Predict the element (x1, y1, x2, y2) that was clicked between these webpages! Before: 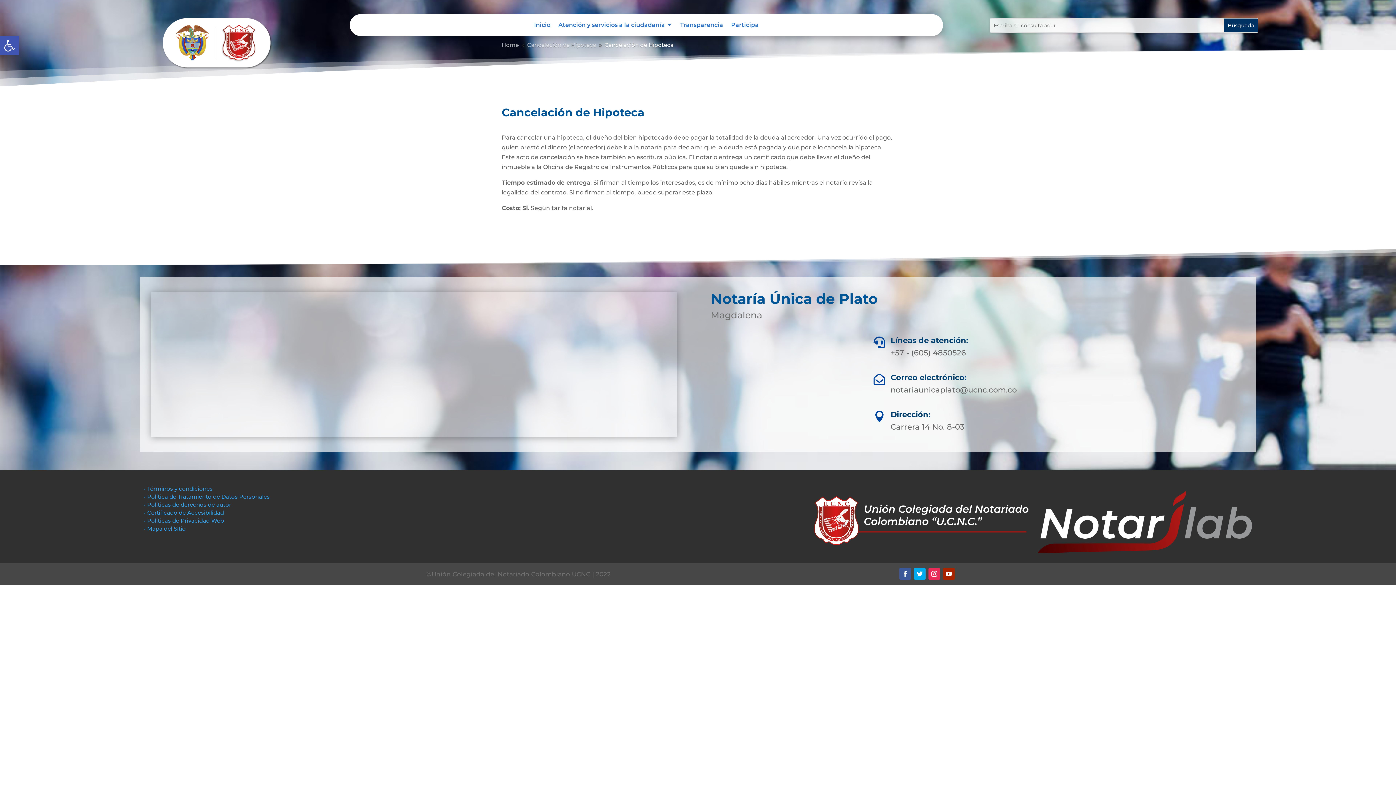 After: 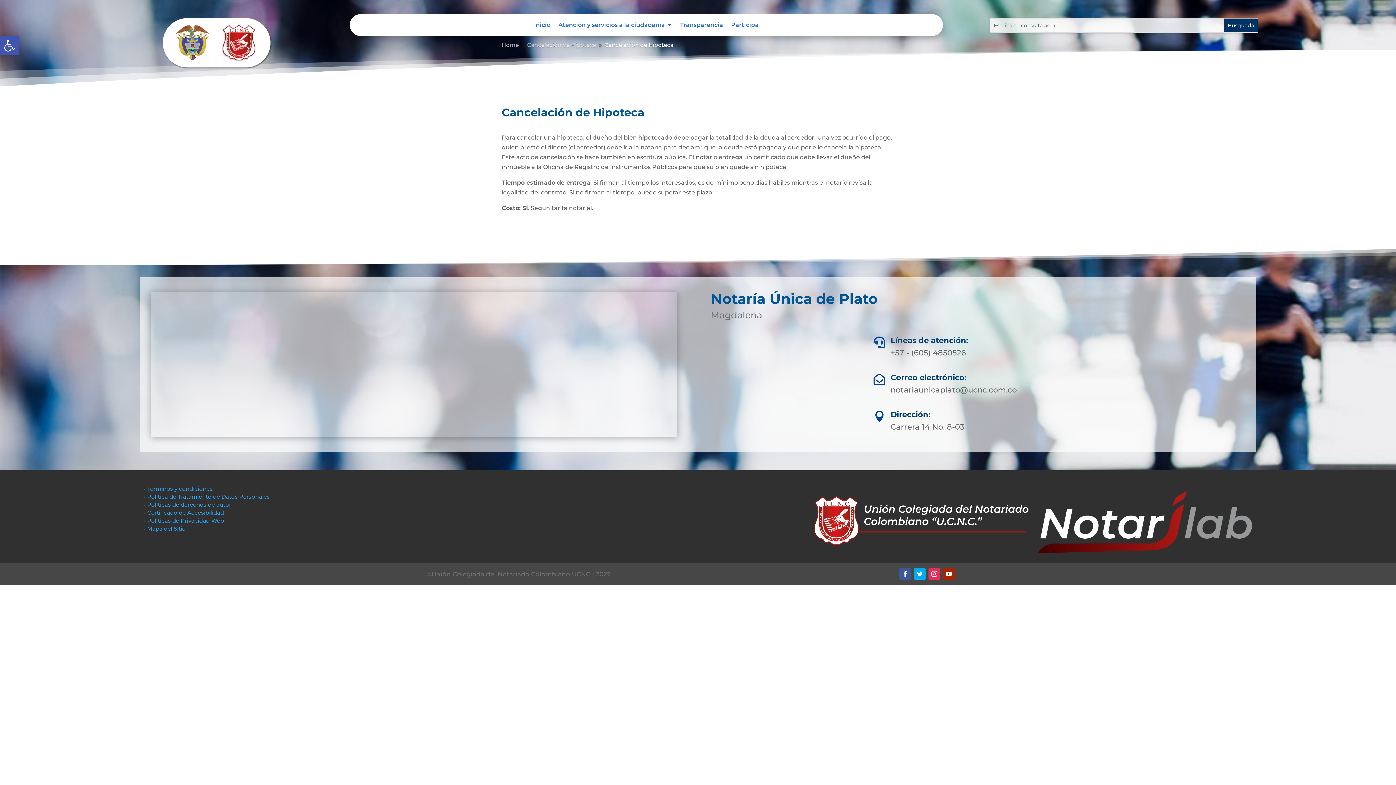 Action: bbox: (914, 568, 925, 580)